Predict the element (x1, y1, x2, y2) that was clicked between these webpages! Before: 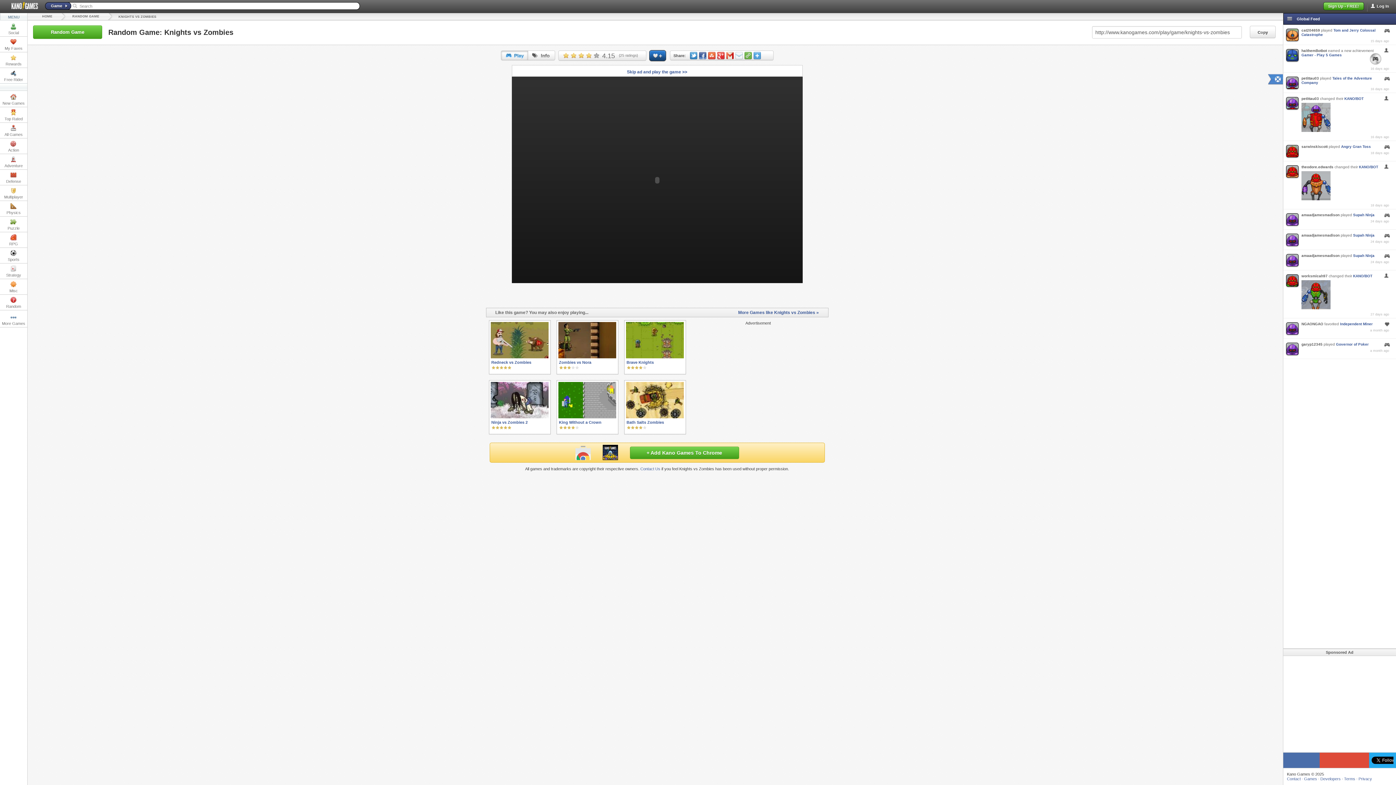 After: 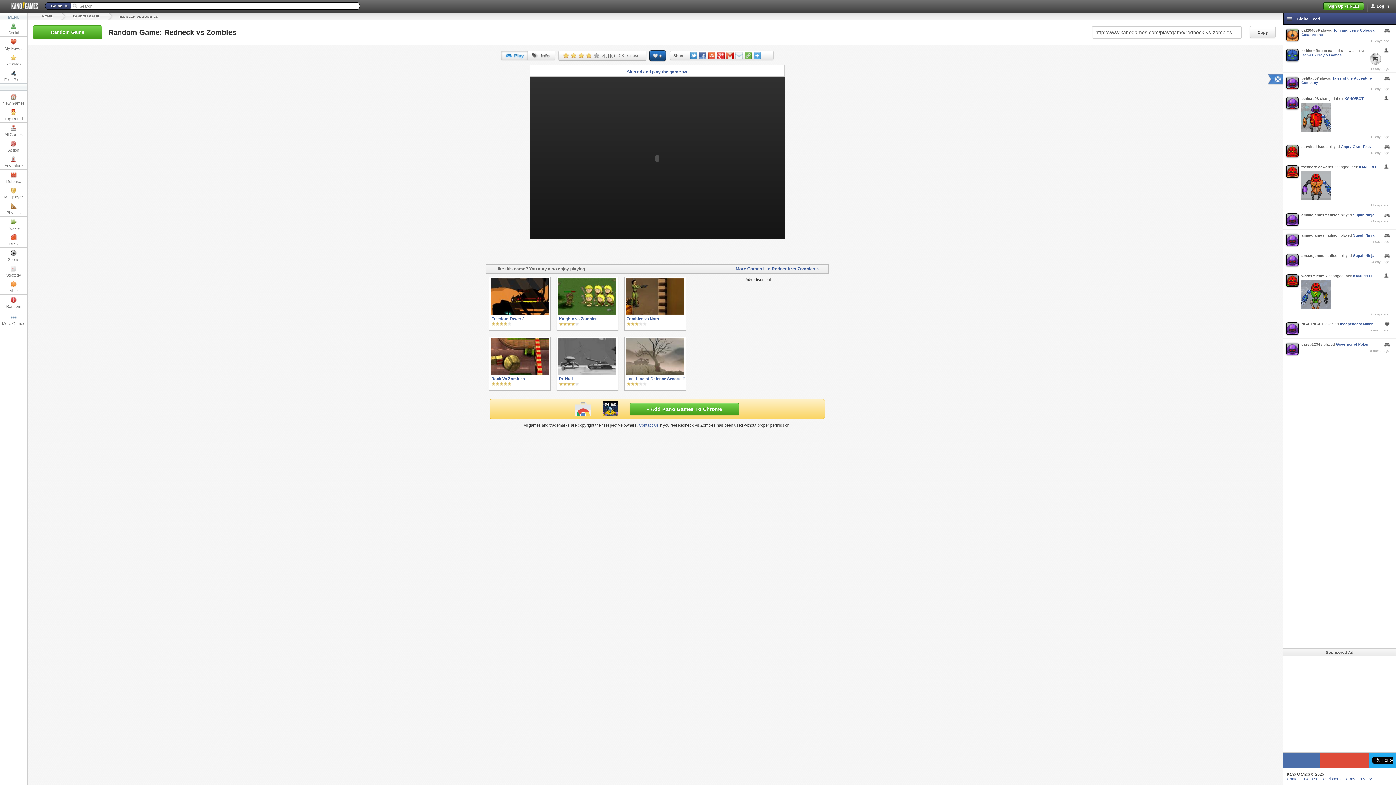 Action: bbox: (490, 354, 548, 359)